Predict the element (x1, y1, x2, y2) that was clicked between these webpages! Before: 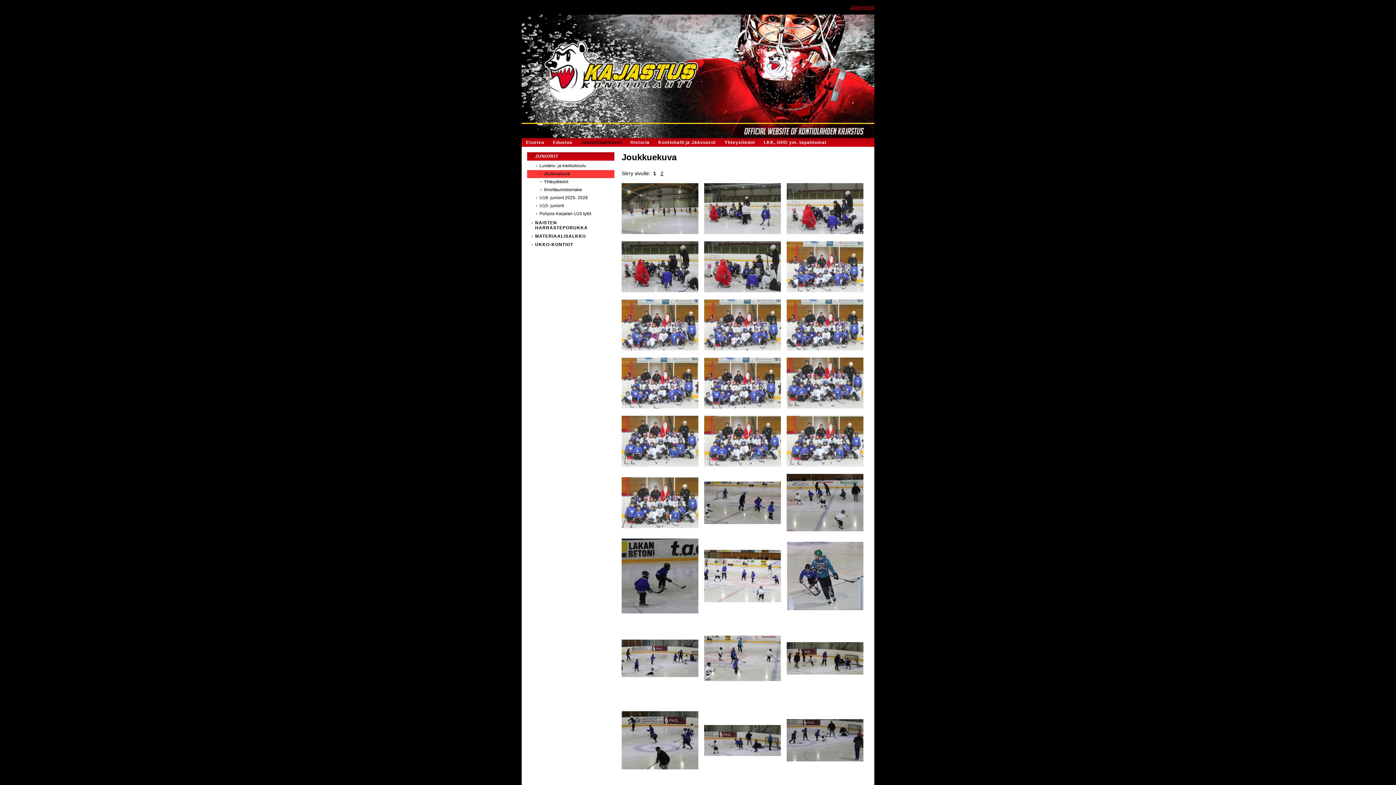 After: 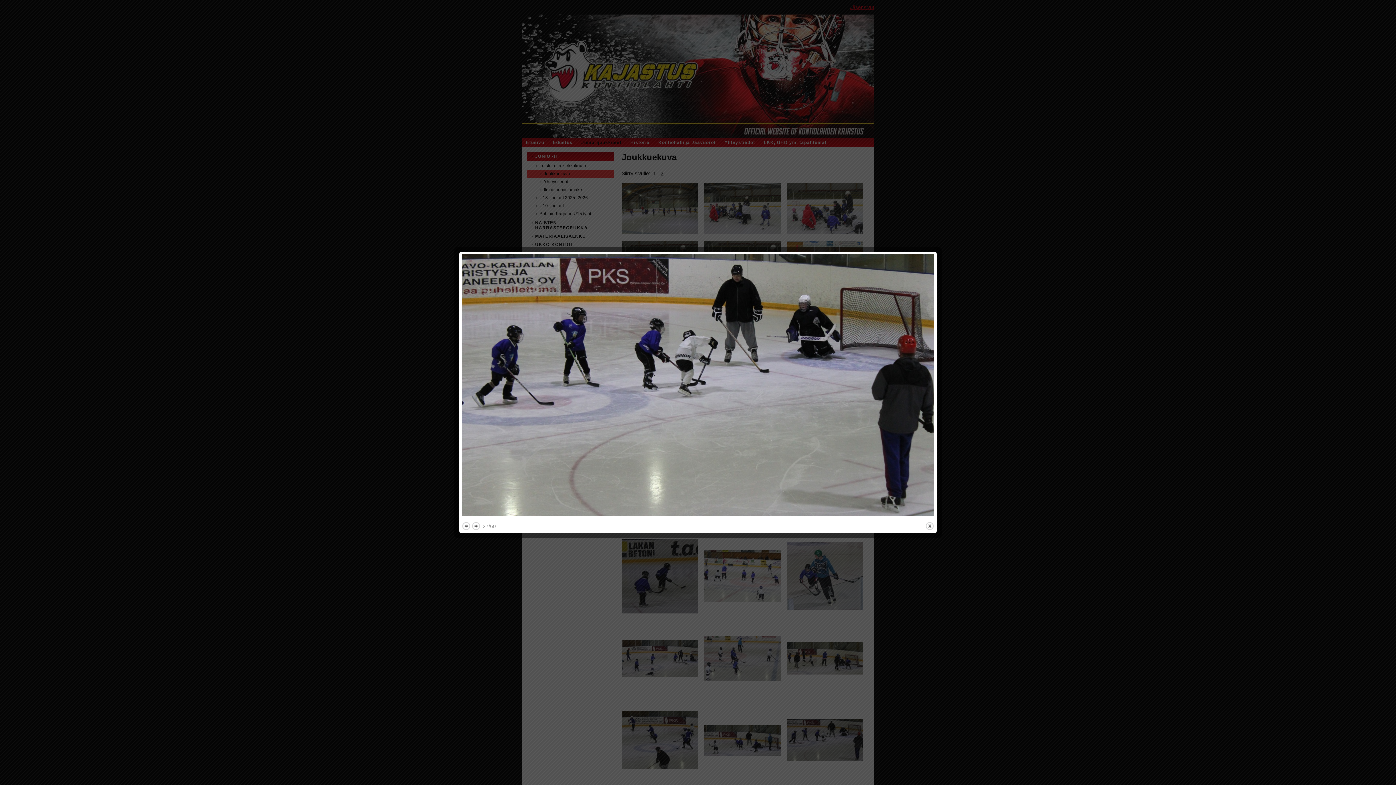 Action: bbox: (786, 737, 863, 743)